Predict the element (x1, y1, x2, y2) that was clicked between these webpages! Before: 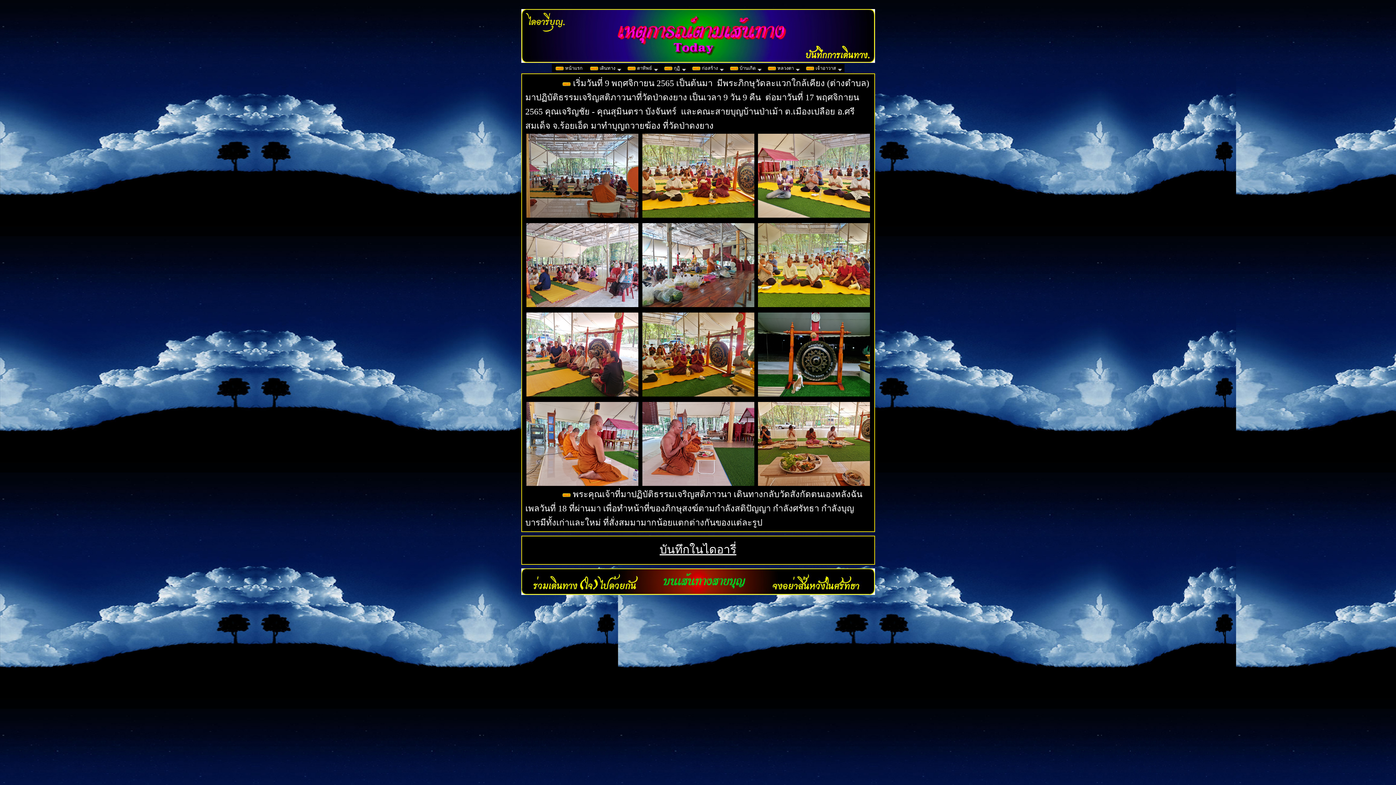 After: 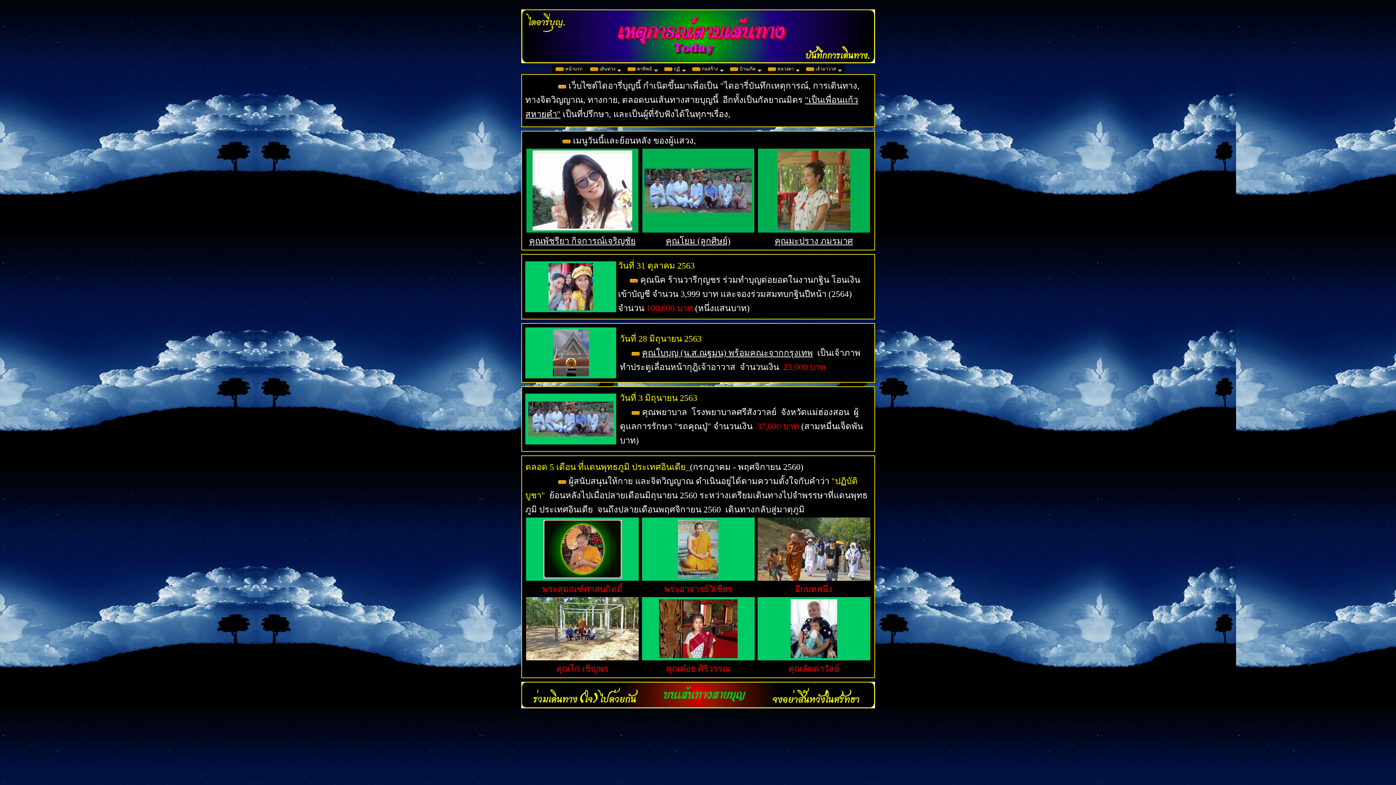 Action: label:  ตาทิพย์ bbox: (623, 64, 660, 72)